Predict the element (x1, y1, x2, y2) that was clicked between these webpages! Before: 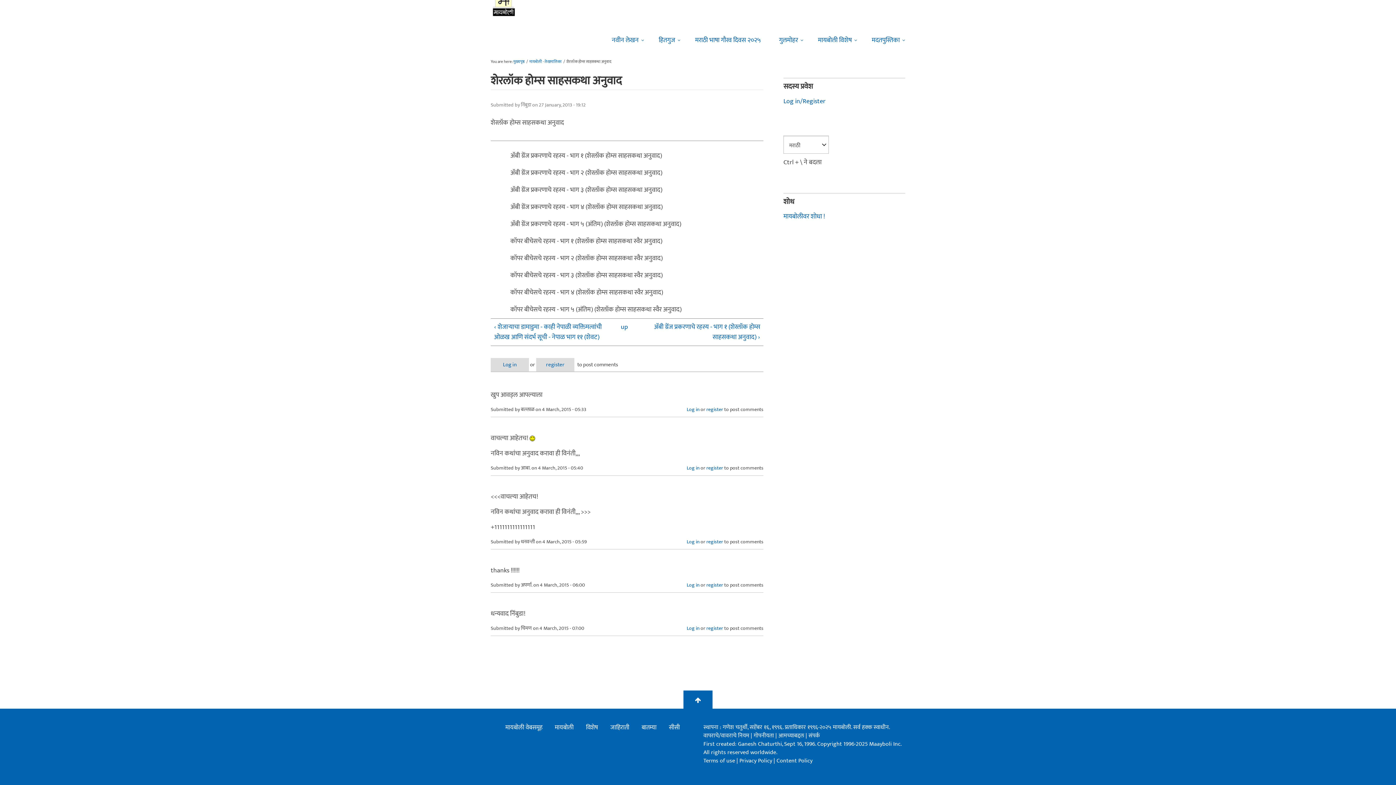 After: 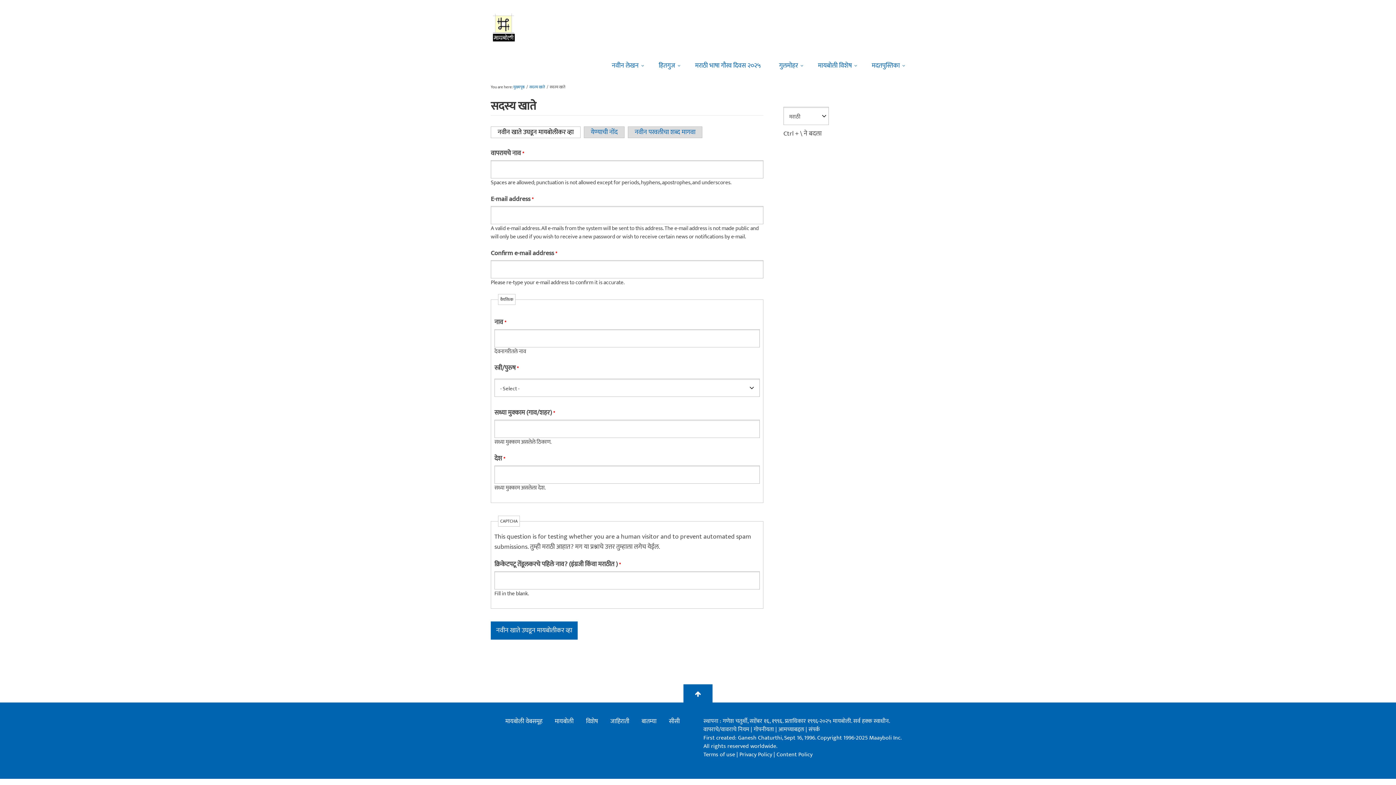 Action: label: register bbox: (706, 624, 723, 632)